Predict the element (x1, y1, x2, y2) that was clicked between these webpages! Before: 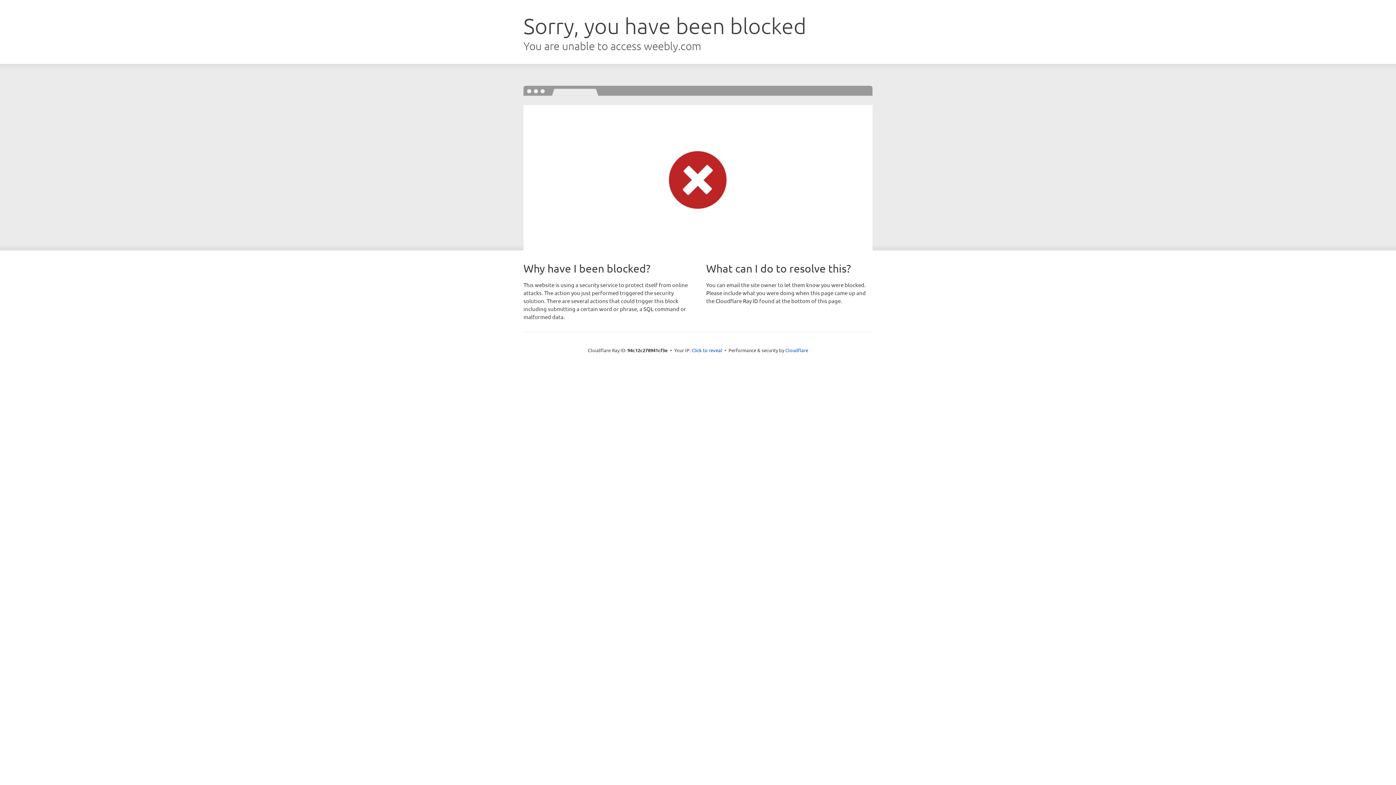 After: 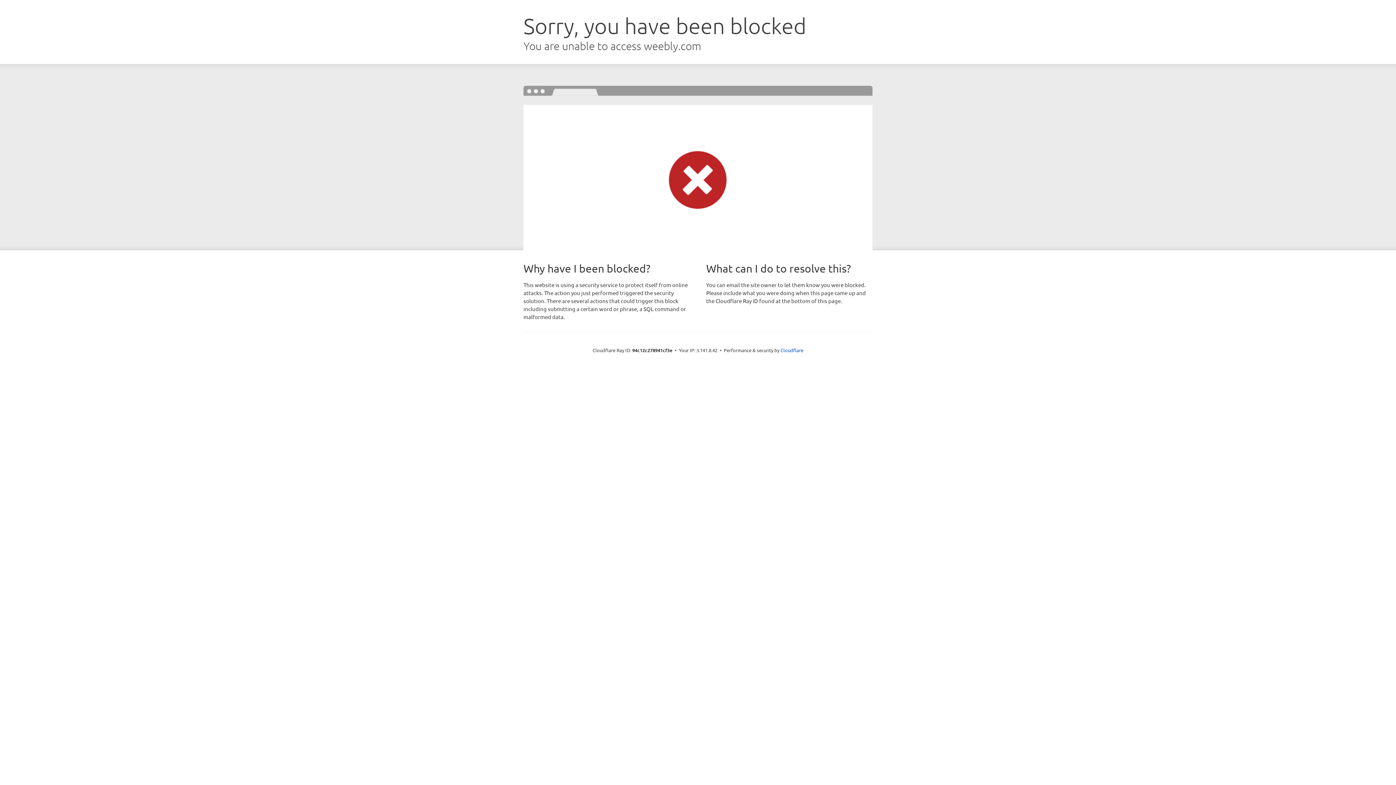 Action: bbox: (691, 346, 722, 353) label: Click to reveal